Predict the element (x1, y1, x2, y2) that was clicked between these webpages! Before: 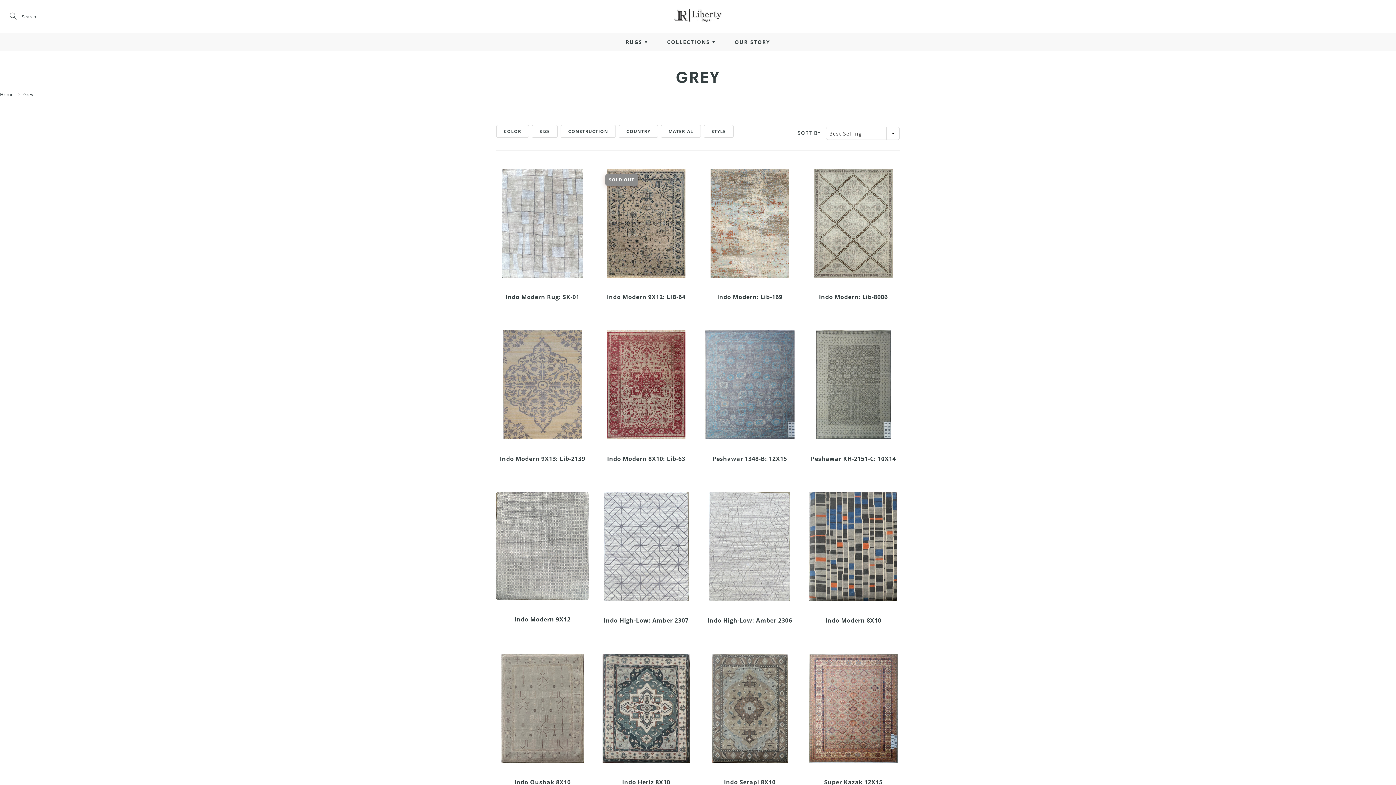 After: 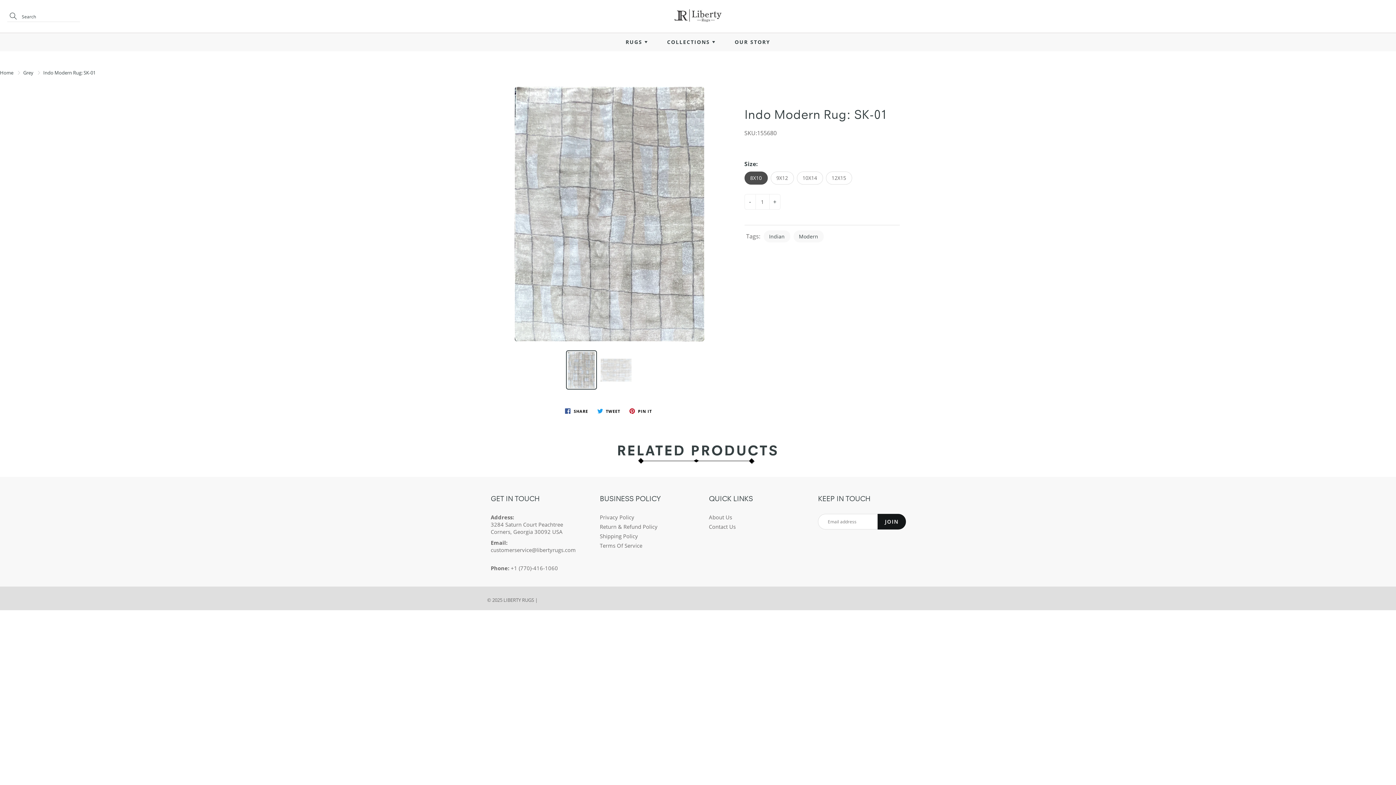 Action: bbox: (496, 168, 589, 311)